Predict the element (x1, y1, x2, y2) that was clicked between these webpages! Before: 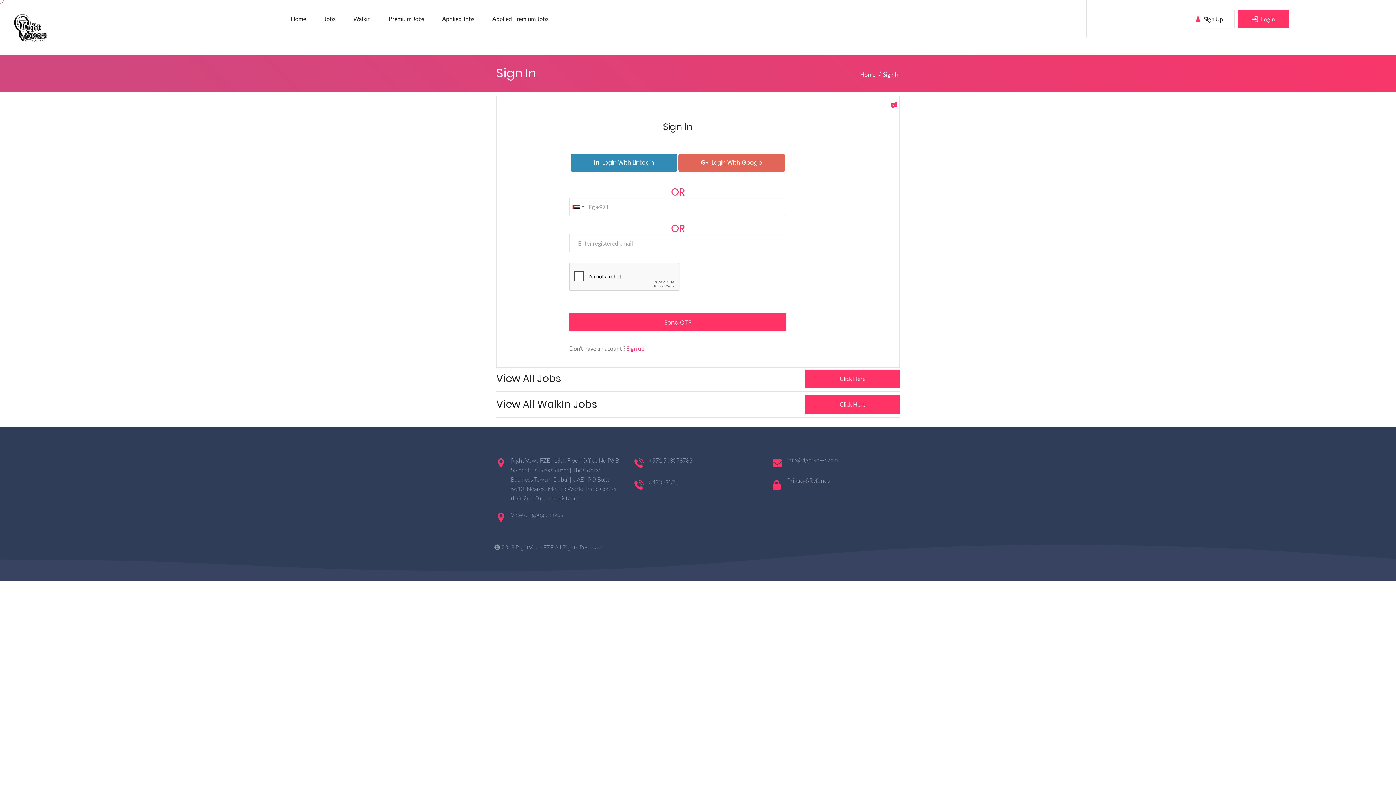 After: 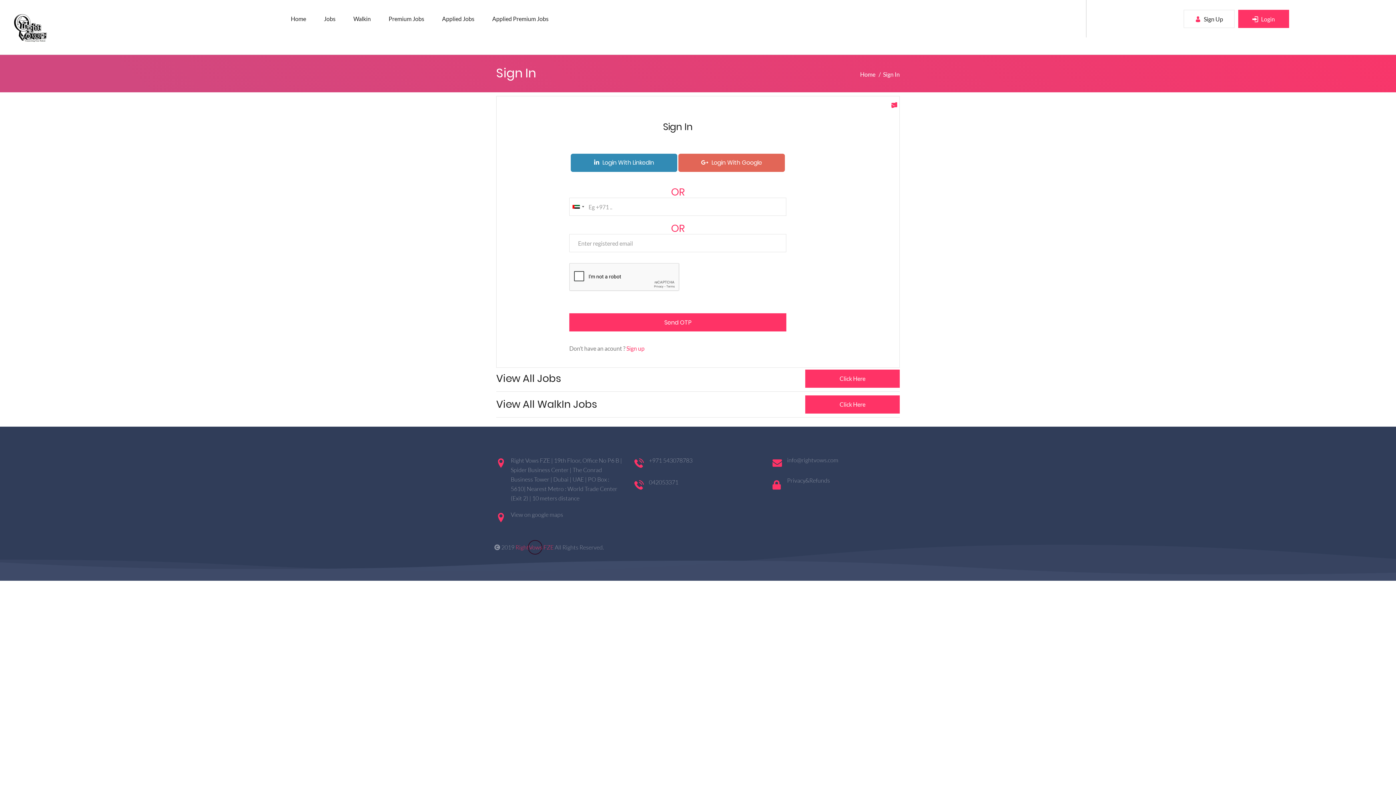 Action: bbox: (515, 544, 554, 551) label: RightVows FZE 